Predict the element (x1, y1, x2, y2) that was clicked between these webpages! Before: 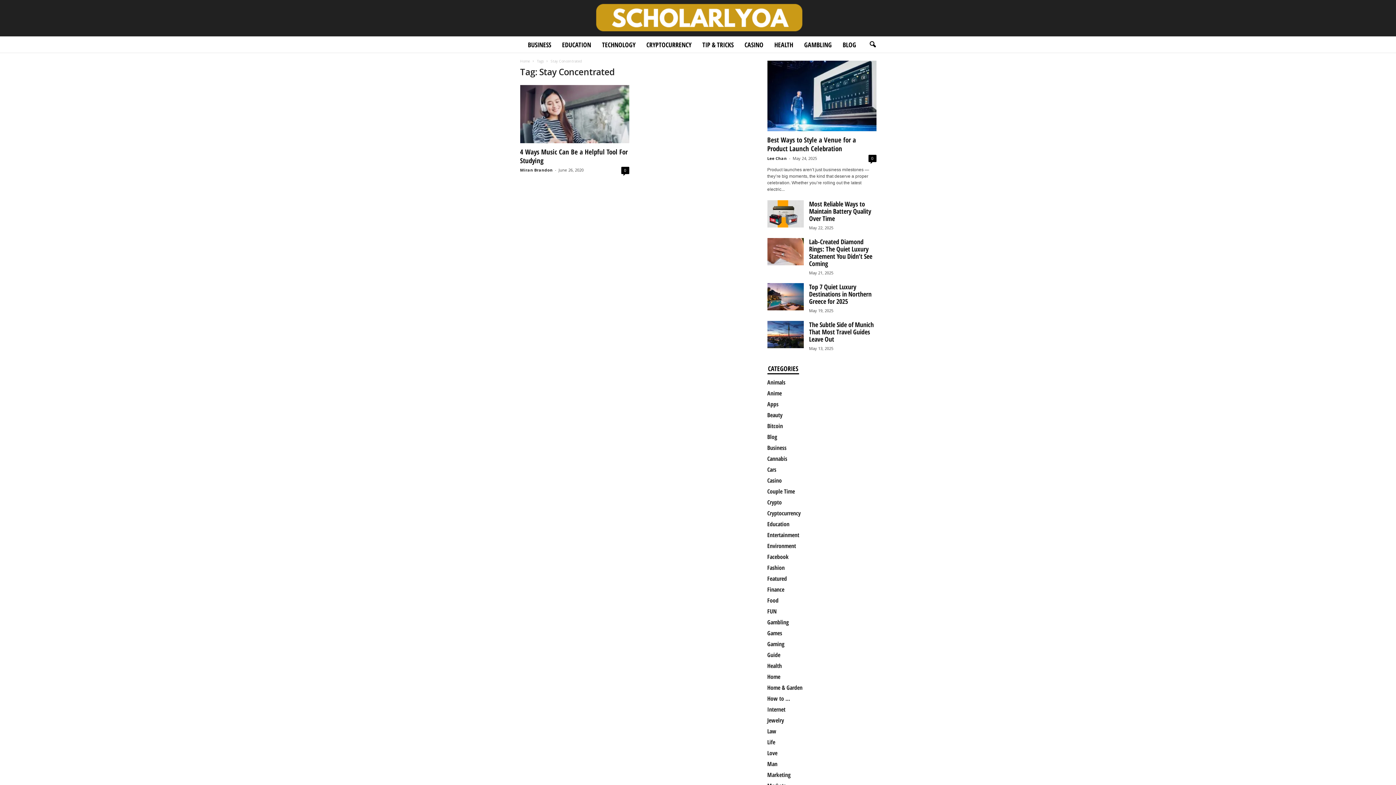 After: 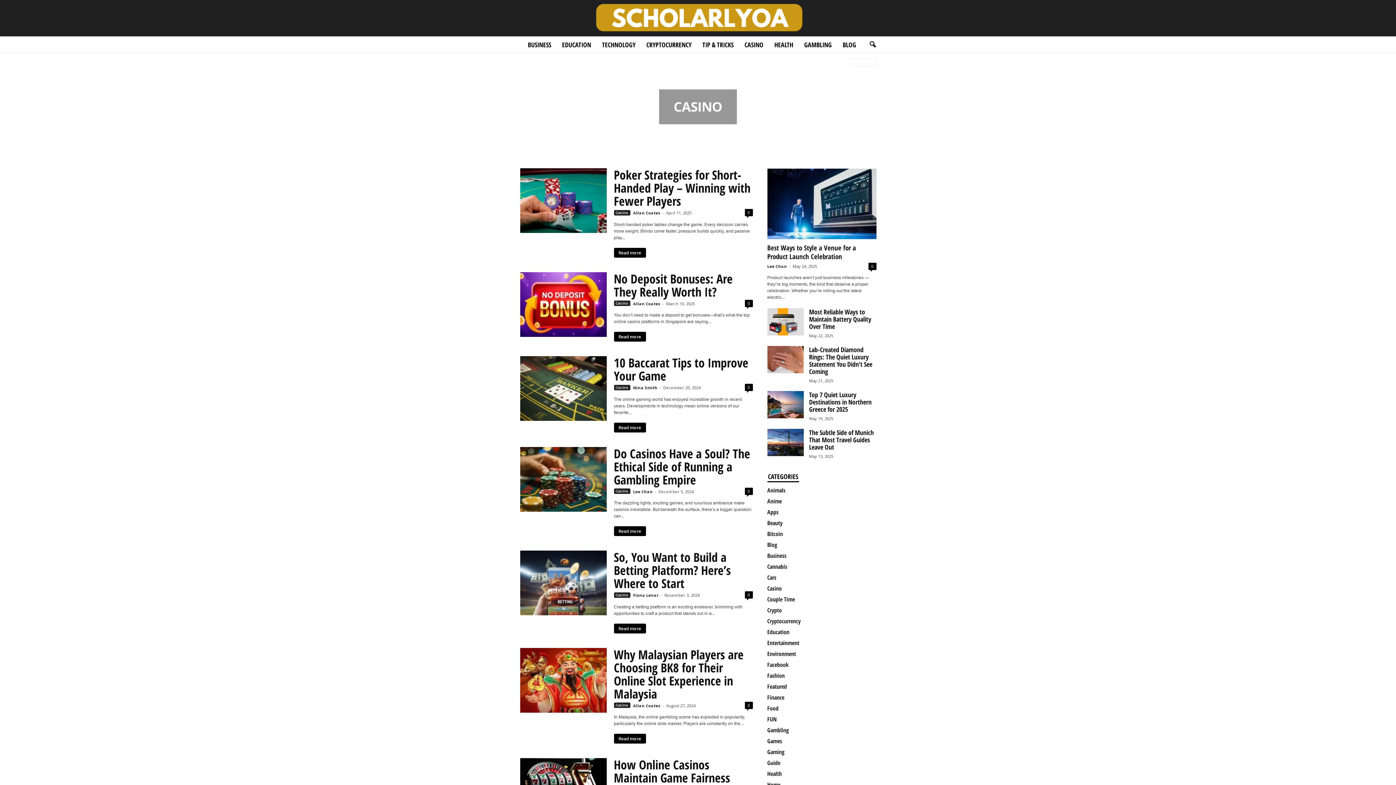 Action: bbox: (739, 36, 769, 52) label: CASINO